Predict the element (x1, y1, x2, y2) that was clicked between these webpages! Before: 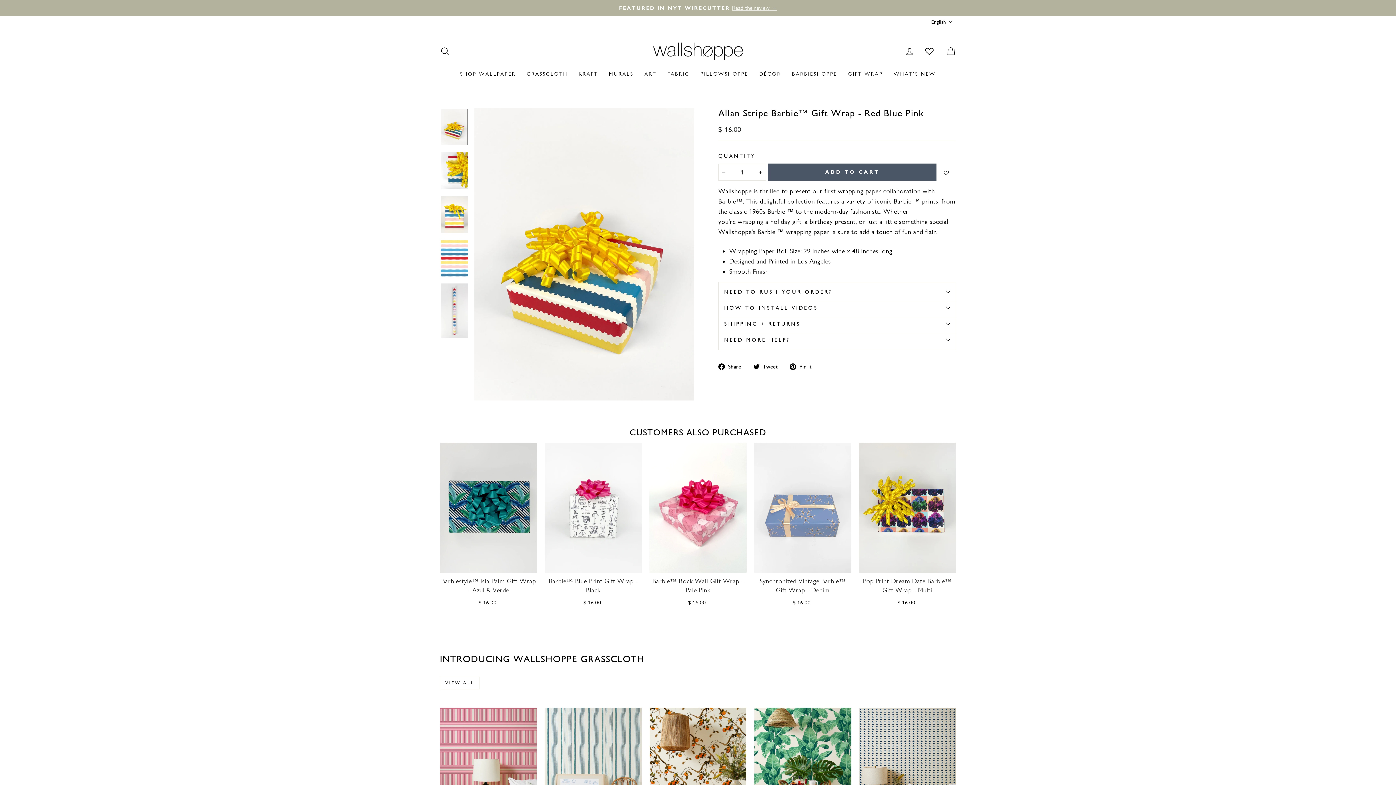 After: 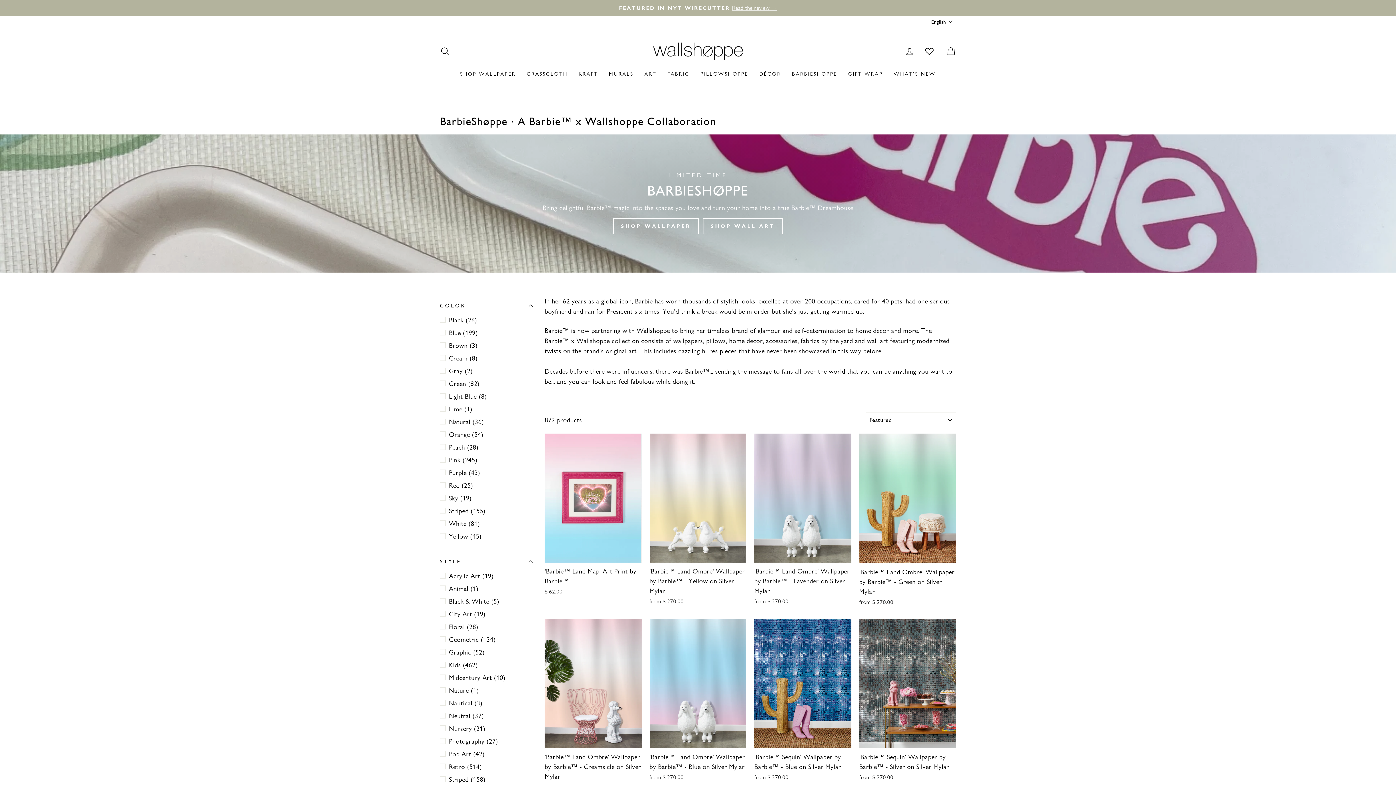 Action: bbox: (786, 67, 842, 80) label: BARBIESHOPPE